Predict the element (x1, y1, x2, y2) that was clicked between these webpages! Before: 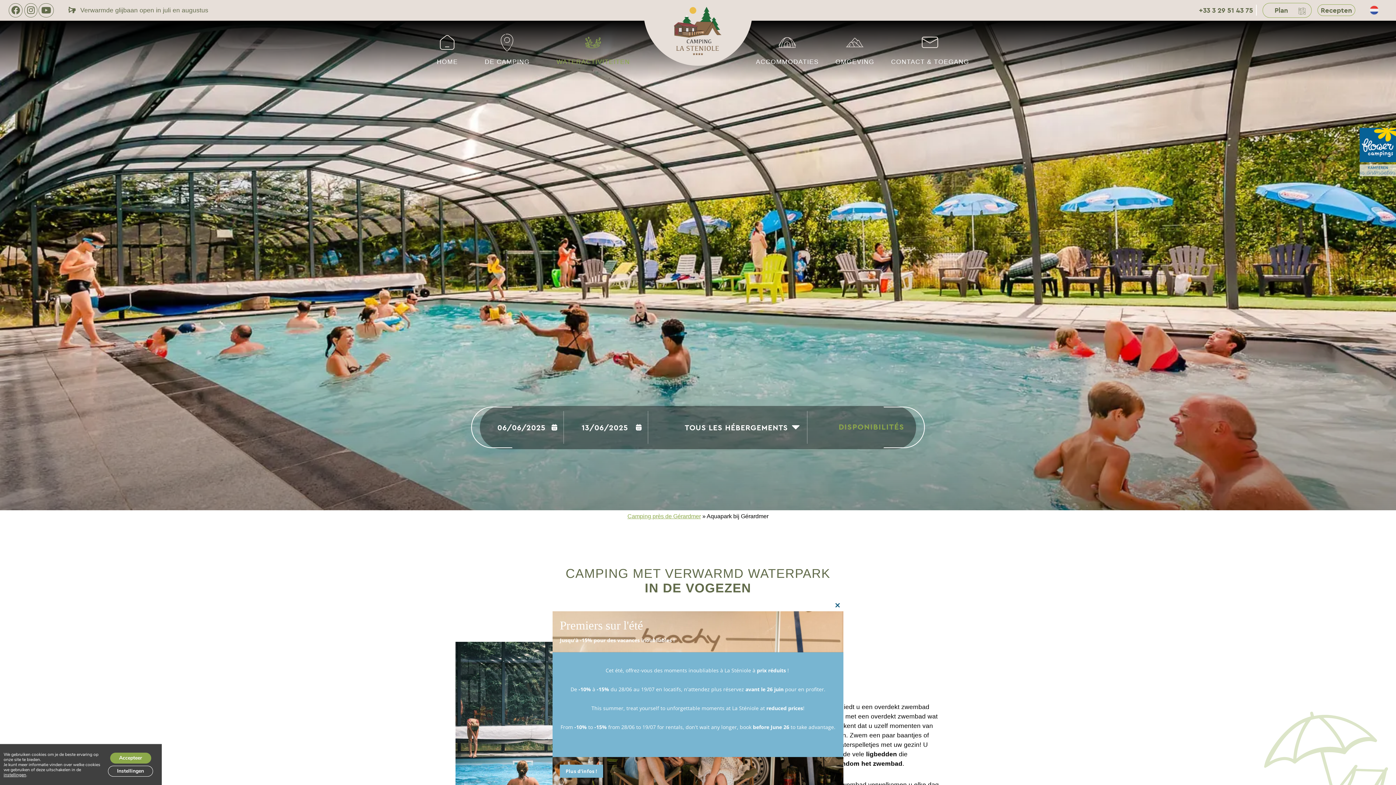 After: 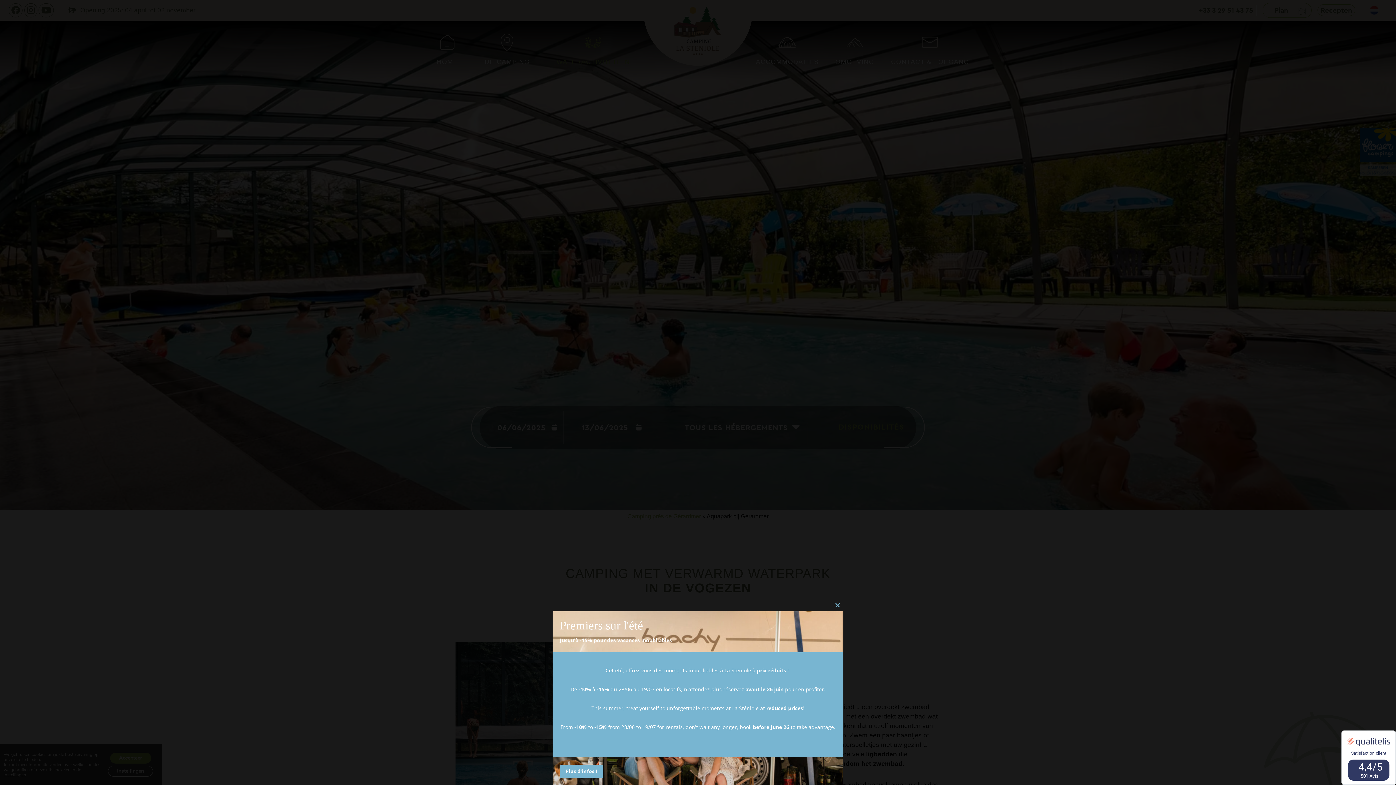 Action: label: instellingen bbox: (3, 772, 26, 777)